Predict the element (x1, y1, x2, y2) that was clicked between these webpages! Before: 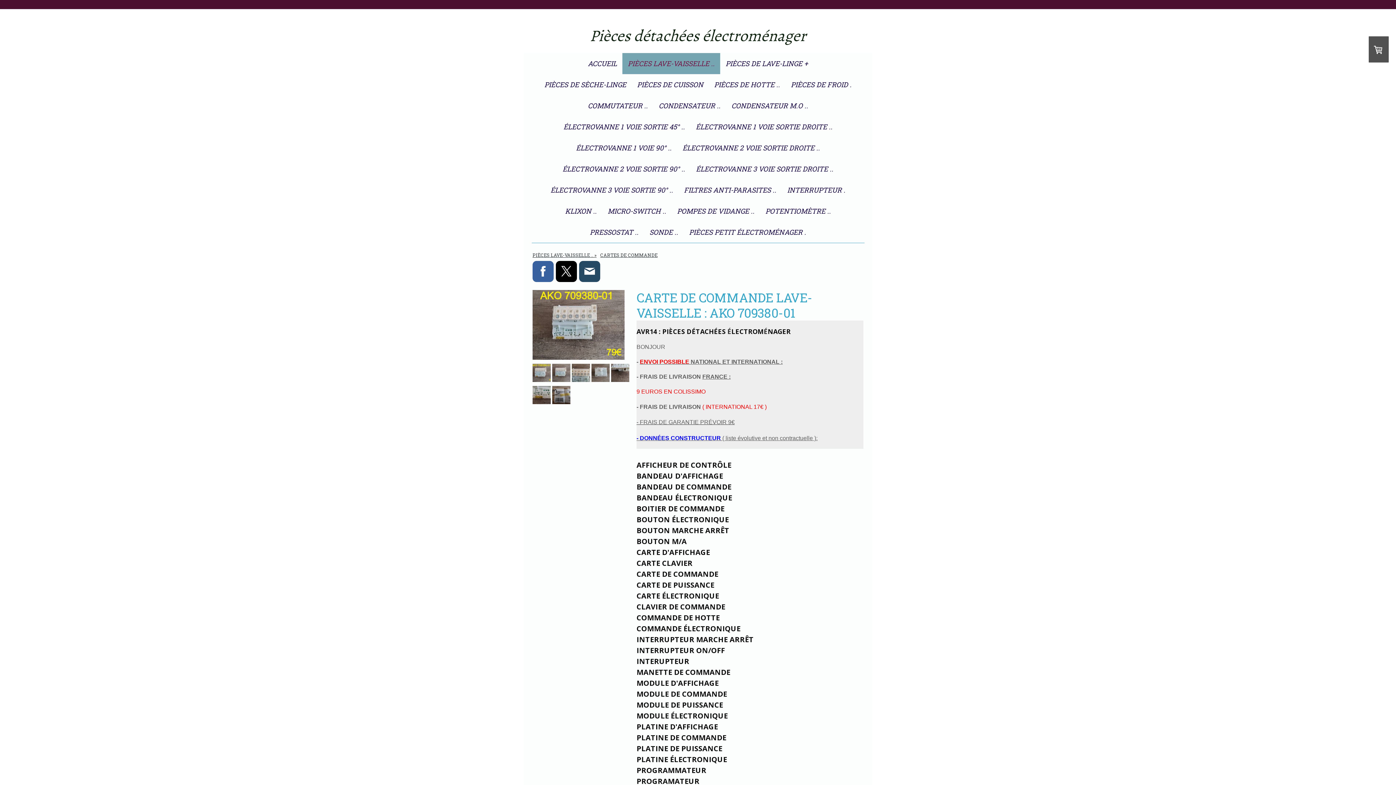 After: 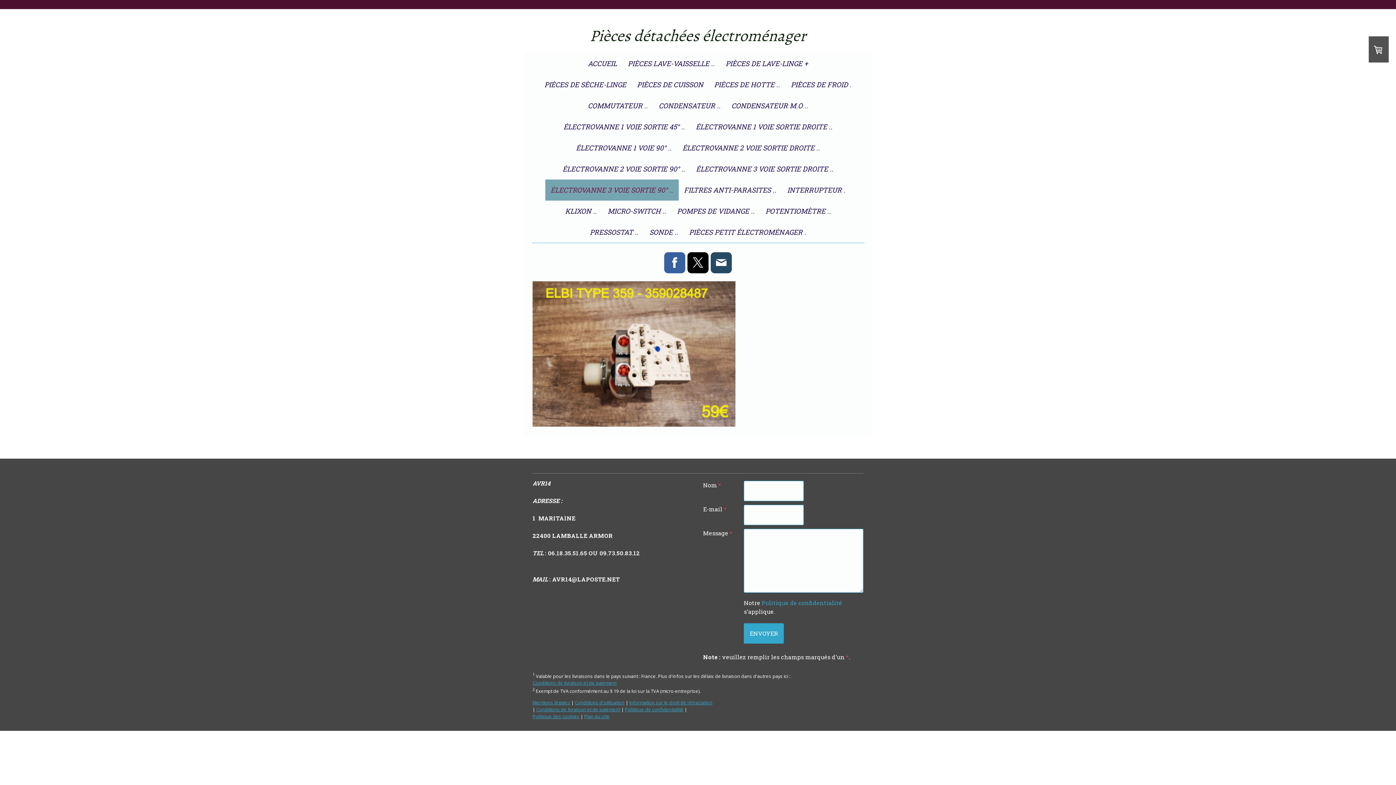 Action: label: ÉLECTROVANNE 3 VOIE SORTIE 90° .. bbox: (545, 179, 678, 200)